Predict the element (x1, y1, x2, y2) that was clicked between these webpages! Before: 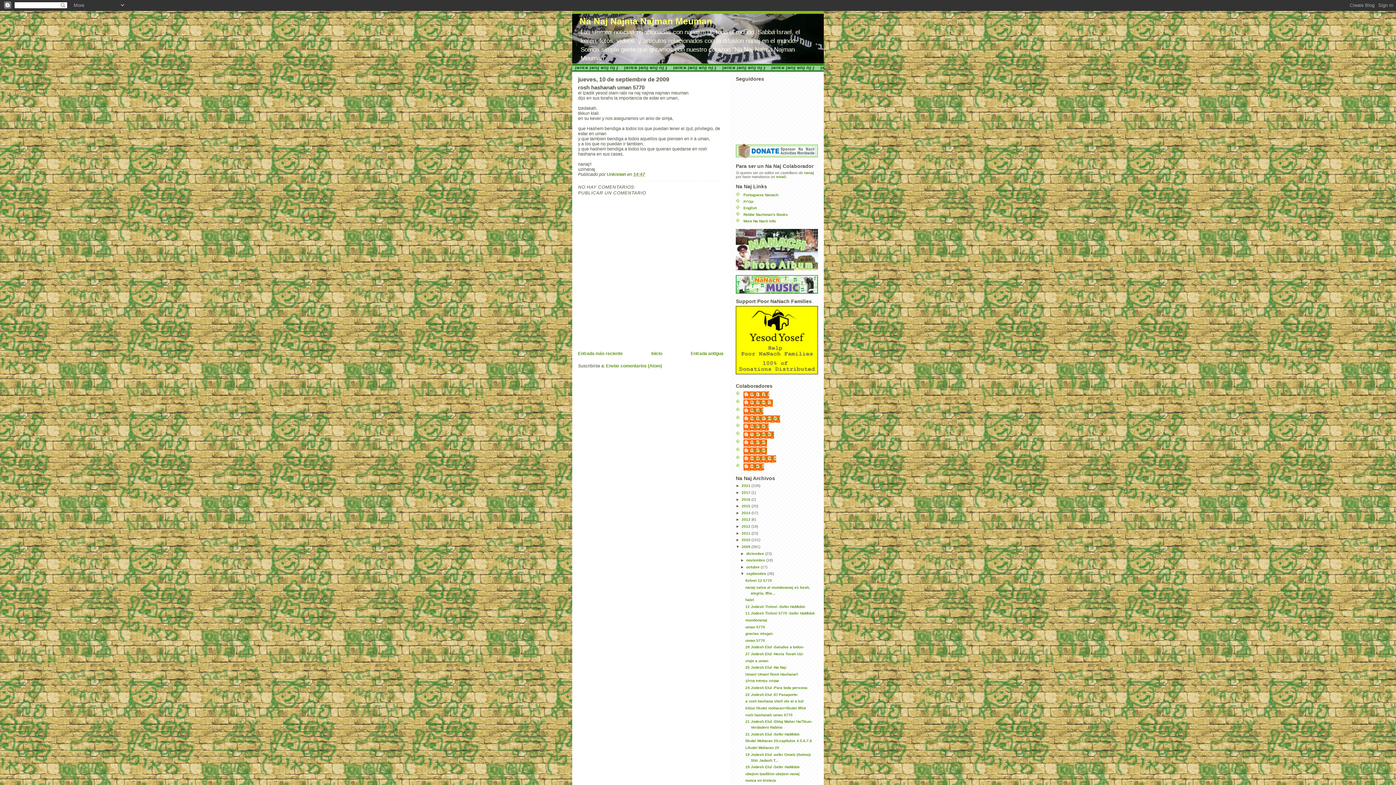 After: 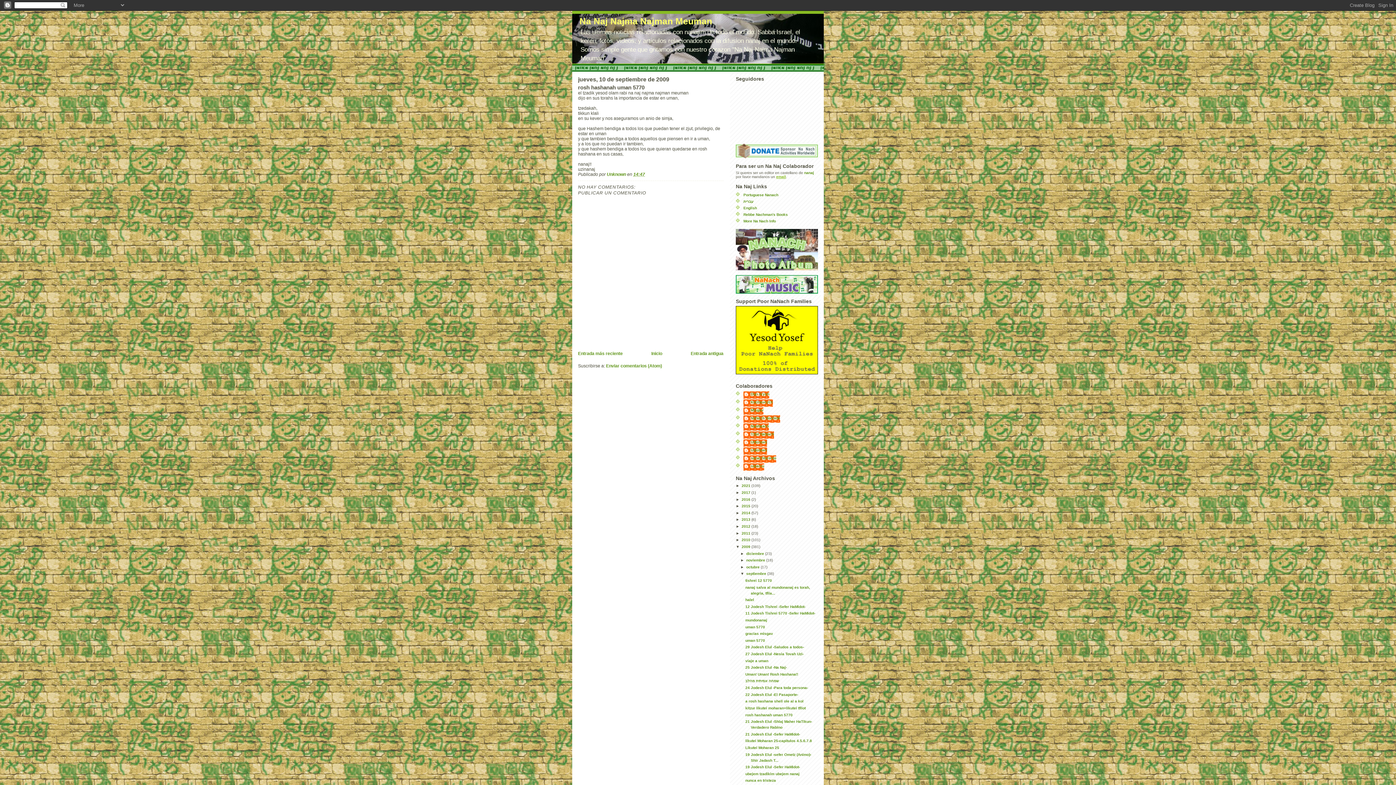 Action: label: email bbox: (776, 175, 786, 179)